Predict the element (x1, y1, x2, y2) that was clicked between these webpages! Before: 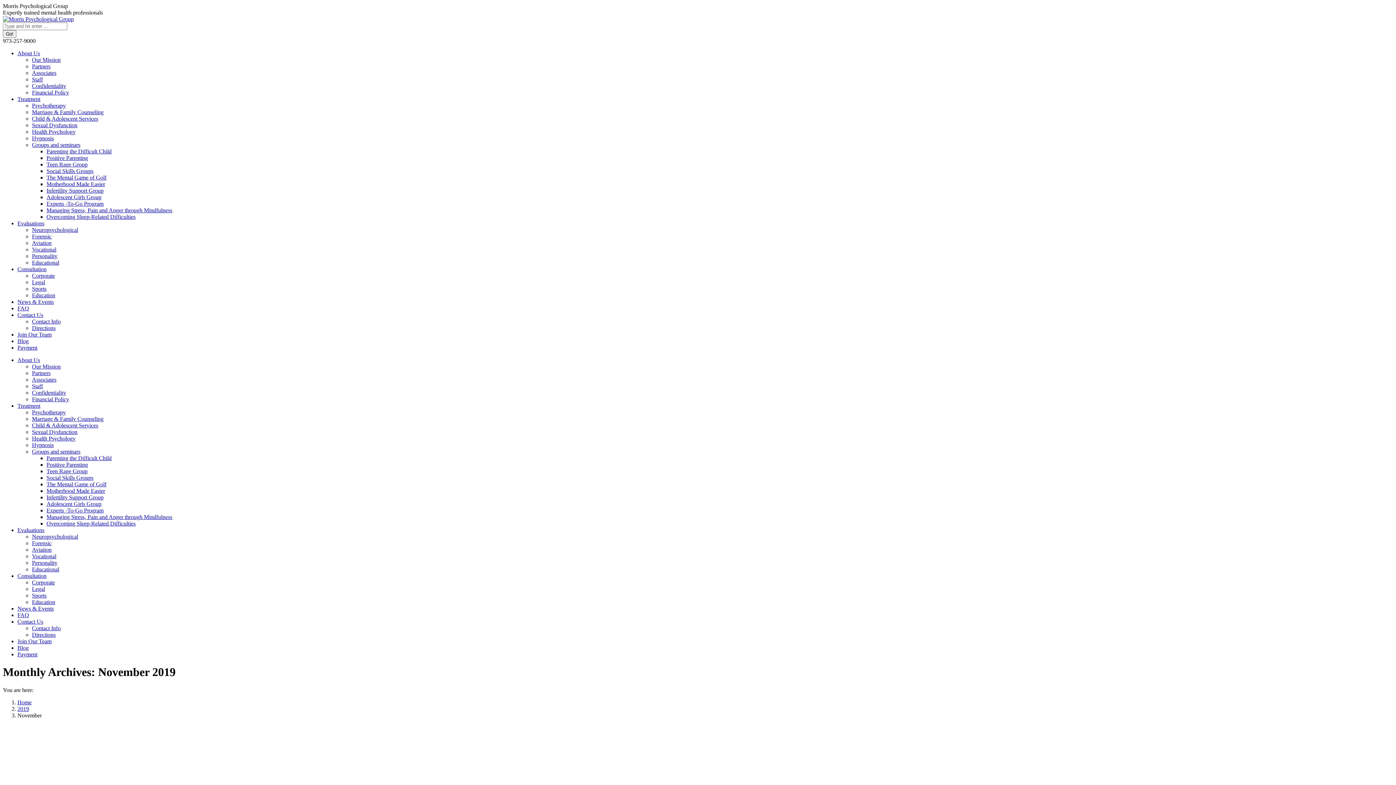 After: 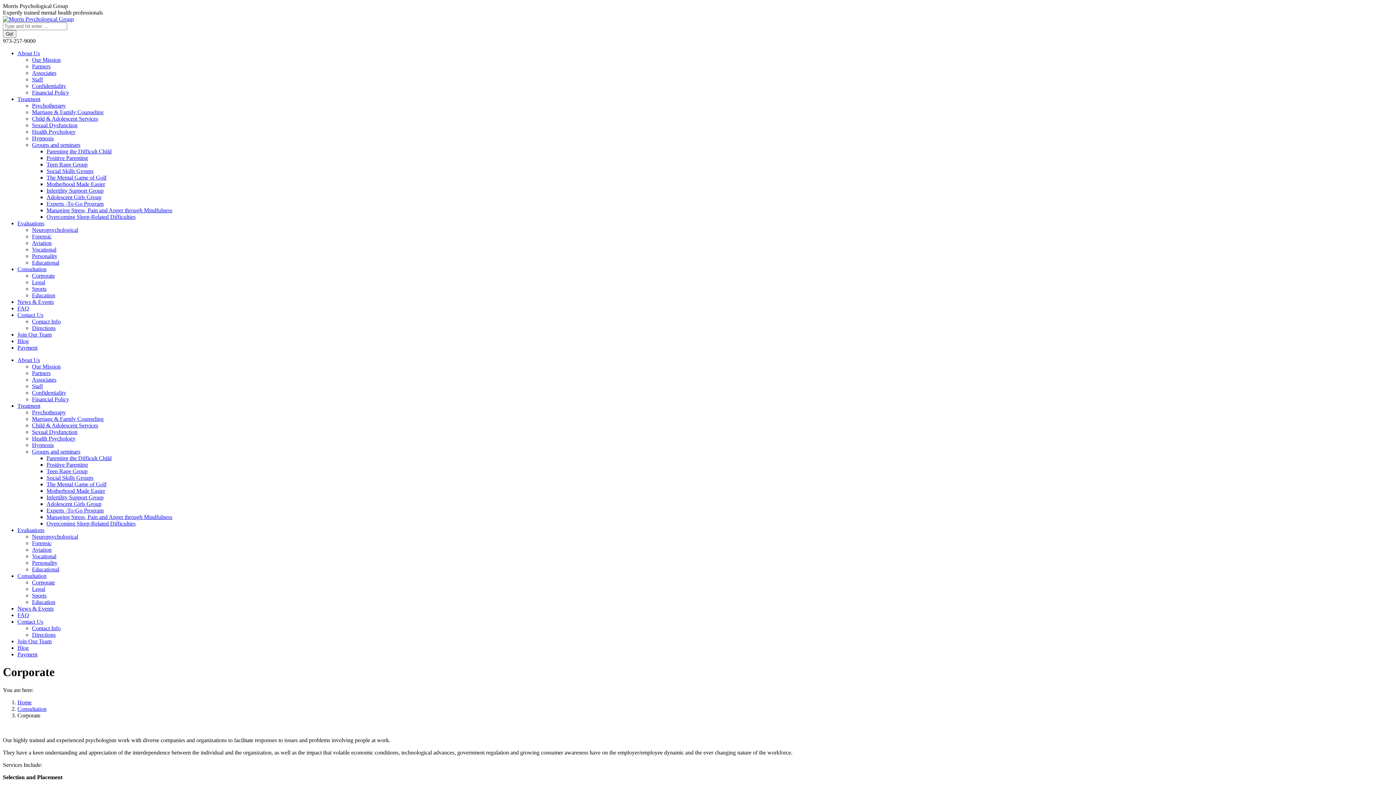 Action: bbox: (17, 266, 46, 272) label: Consultation